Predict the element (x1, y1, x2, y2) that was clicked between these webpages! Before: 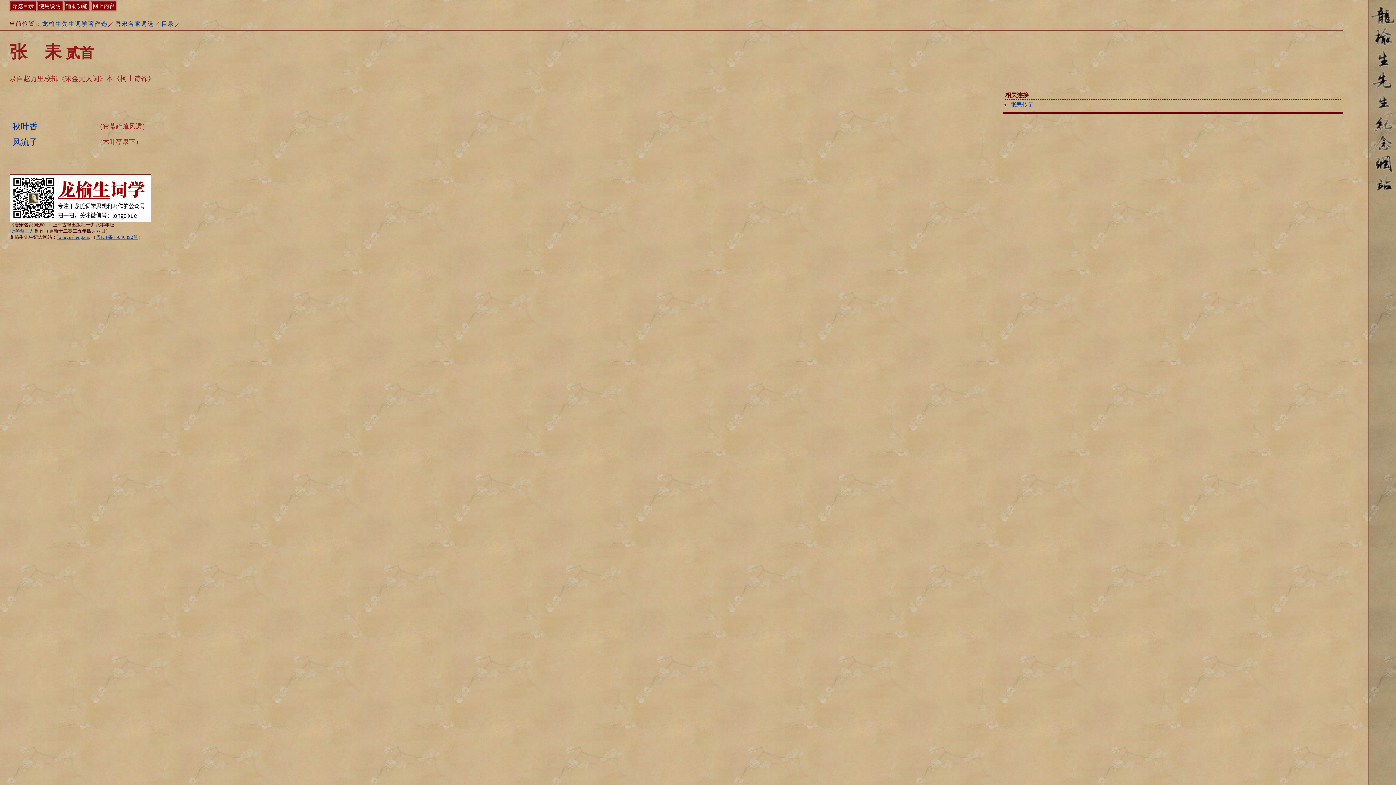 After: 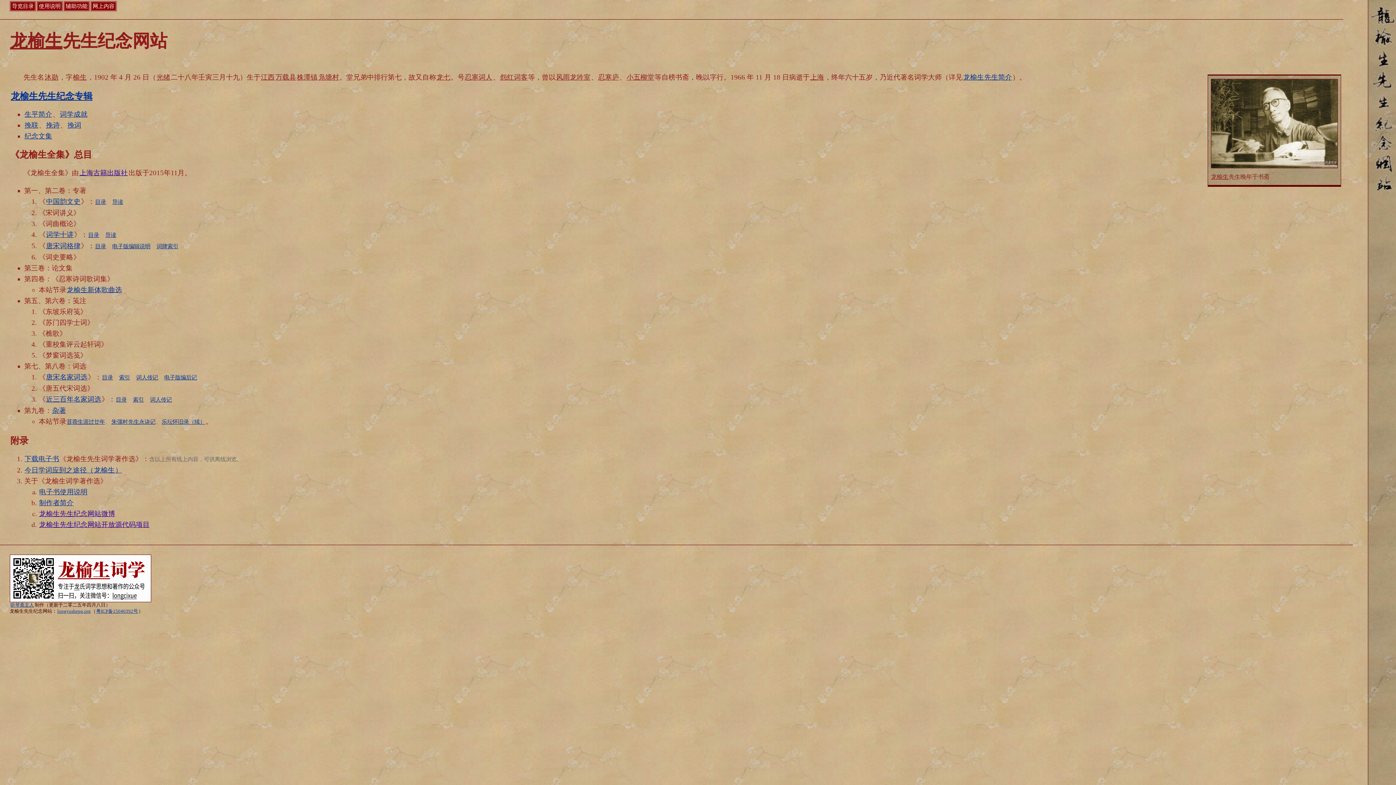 Action: label: 龙榆生先生词学著作选 bbox: (41, 20, 108, 27)